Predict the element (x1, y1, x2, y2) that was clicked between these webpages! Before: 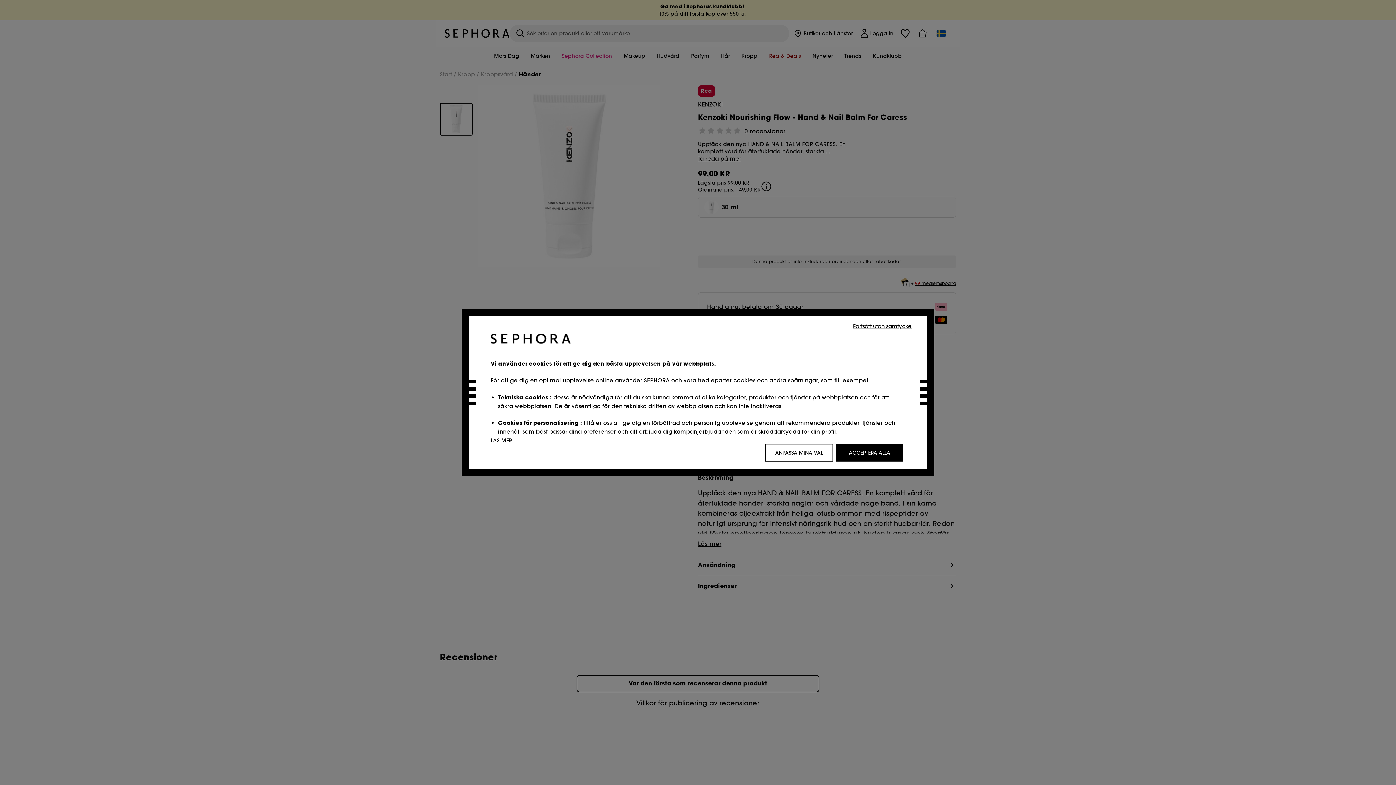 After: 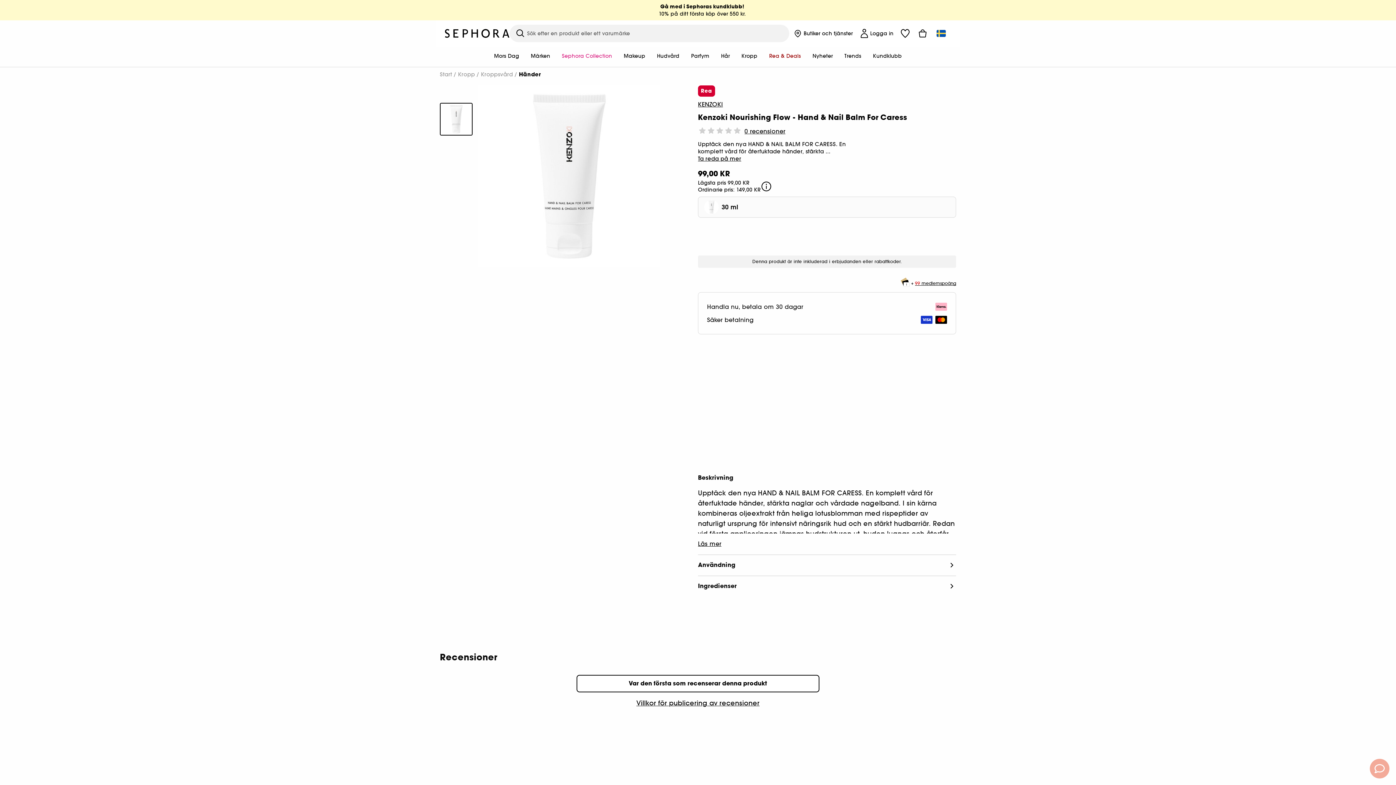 Action: bbox: (836, 444, 903, 461) label: ACCEPTERA ALLA